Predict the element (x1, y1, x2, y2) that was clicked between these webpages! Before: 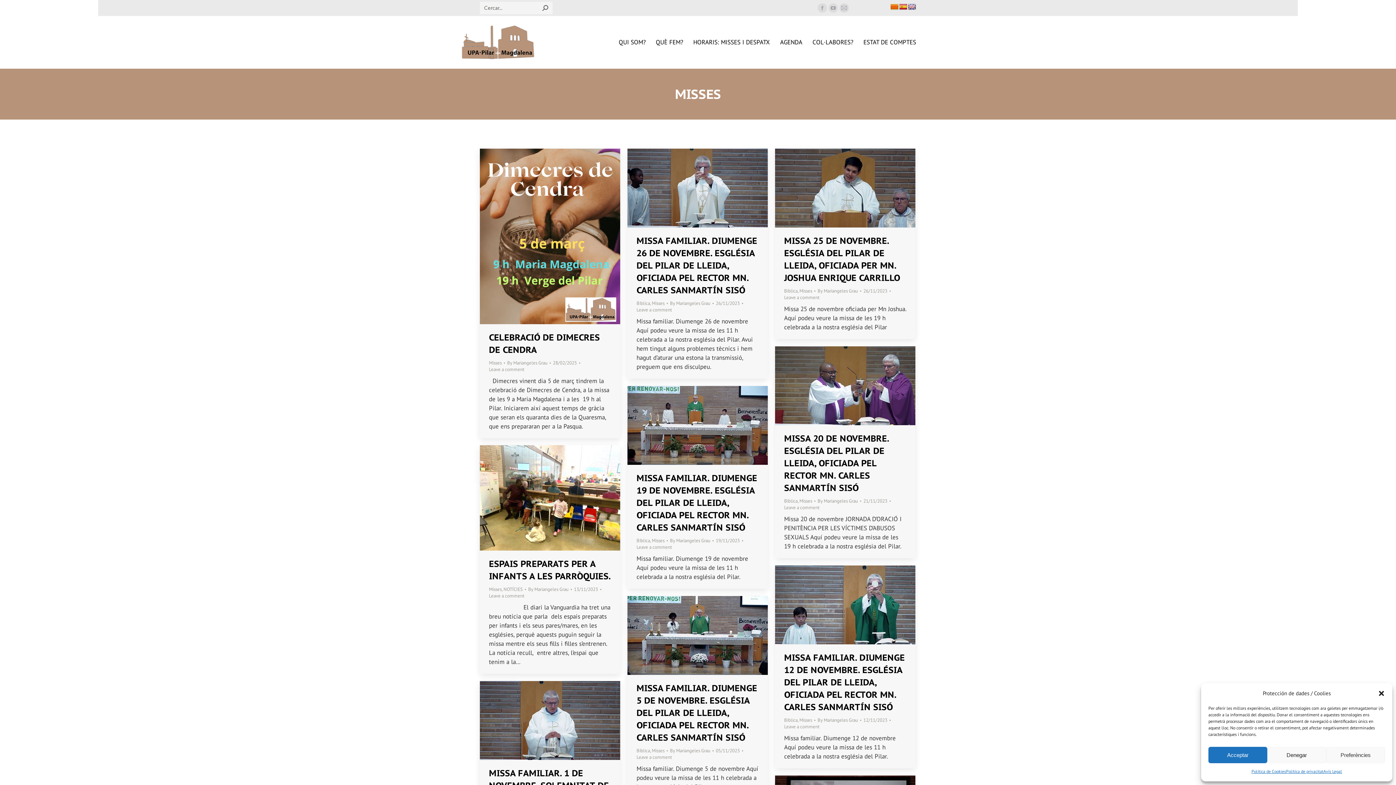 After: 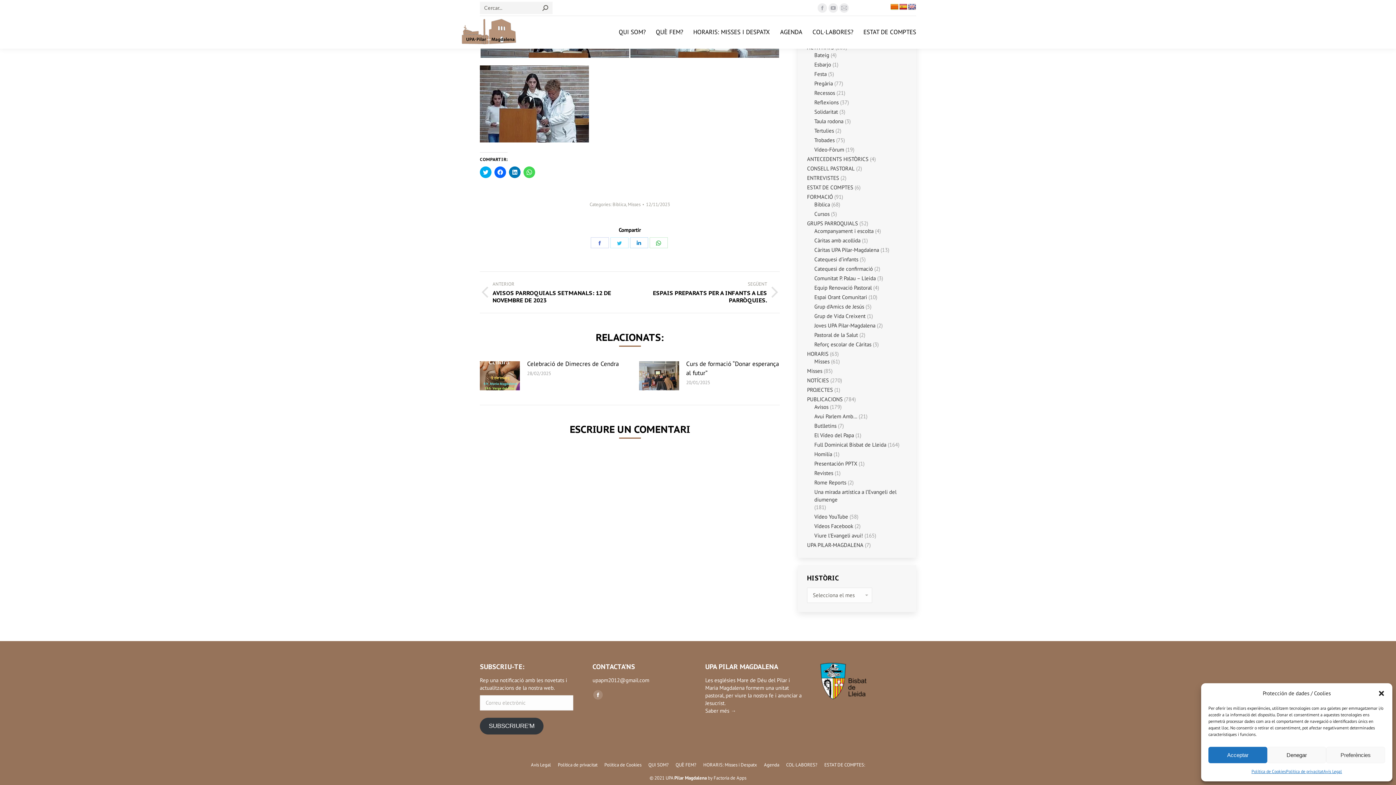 Action: label: Leave a comment bbox: (784, 724, 819, 730)